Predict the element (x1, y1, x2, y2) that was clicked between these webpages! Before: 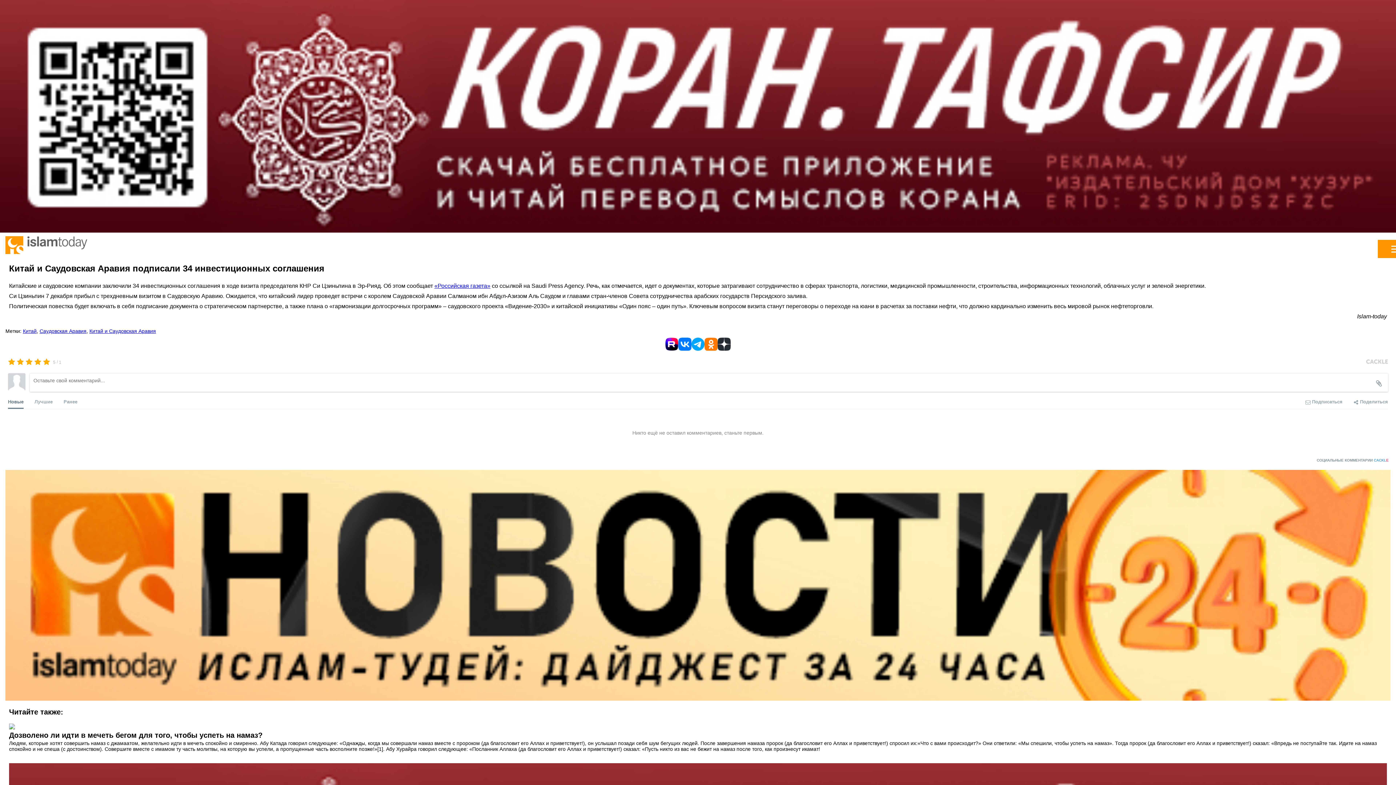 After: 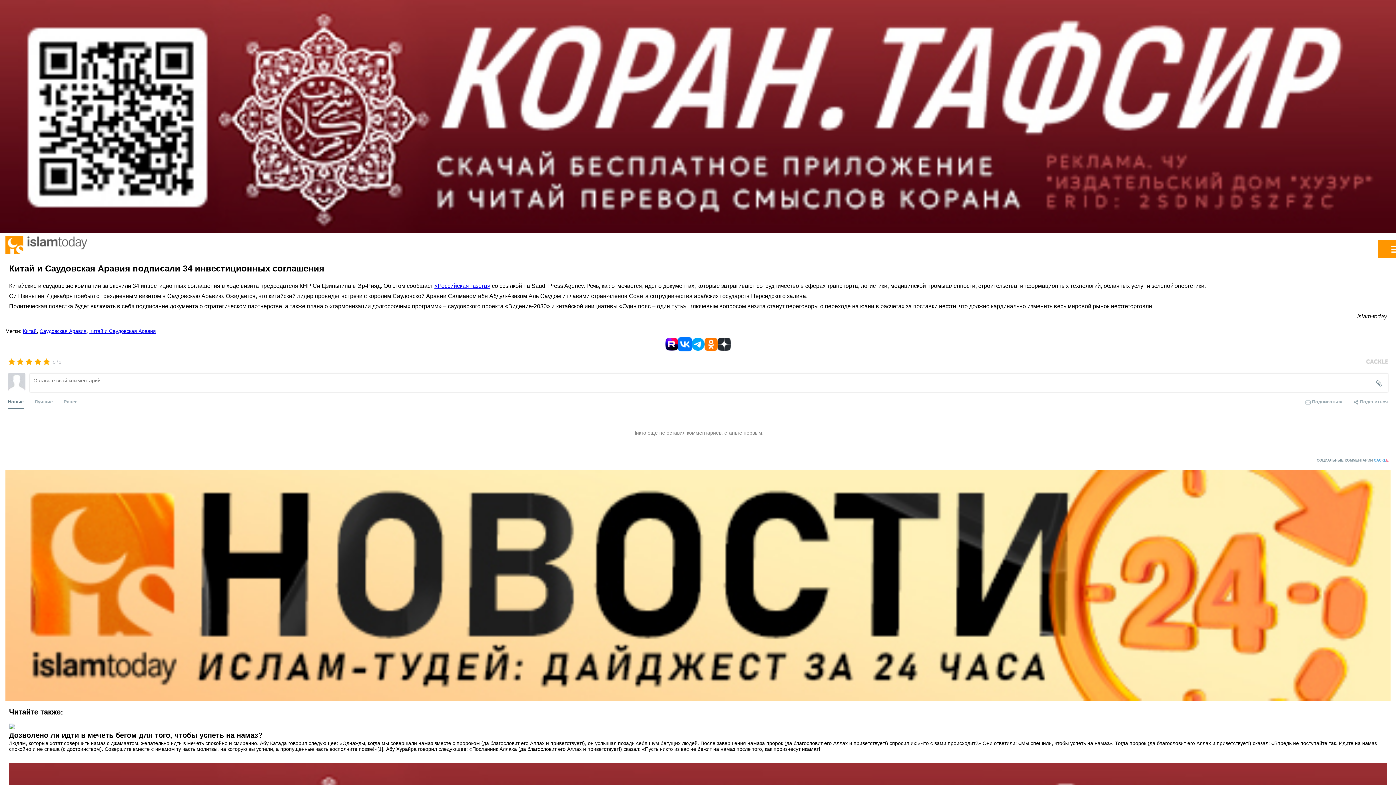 Action: bbox: (678, 337, 691, 350)